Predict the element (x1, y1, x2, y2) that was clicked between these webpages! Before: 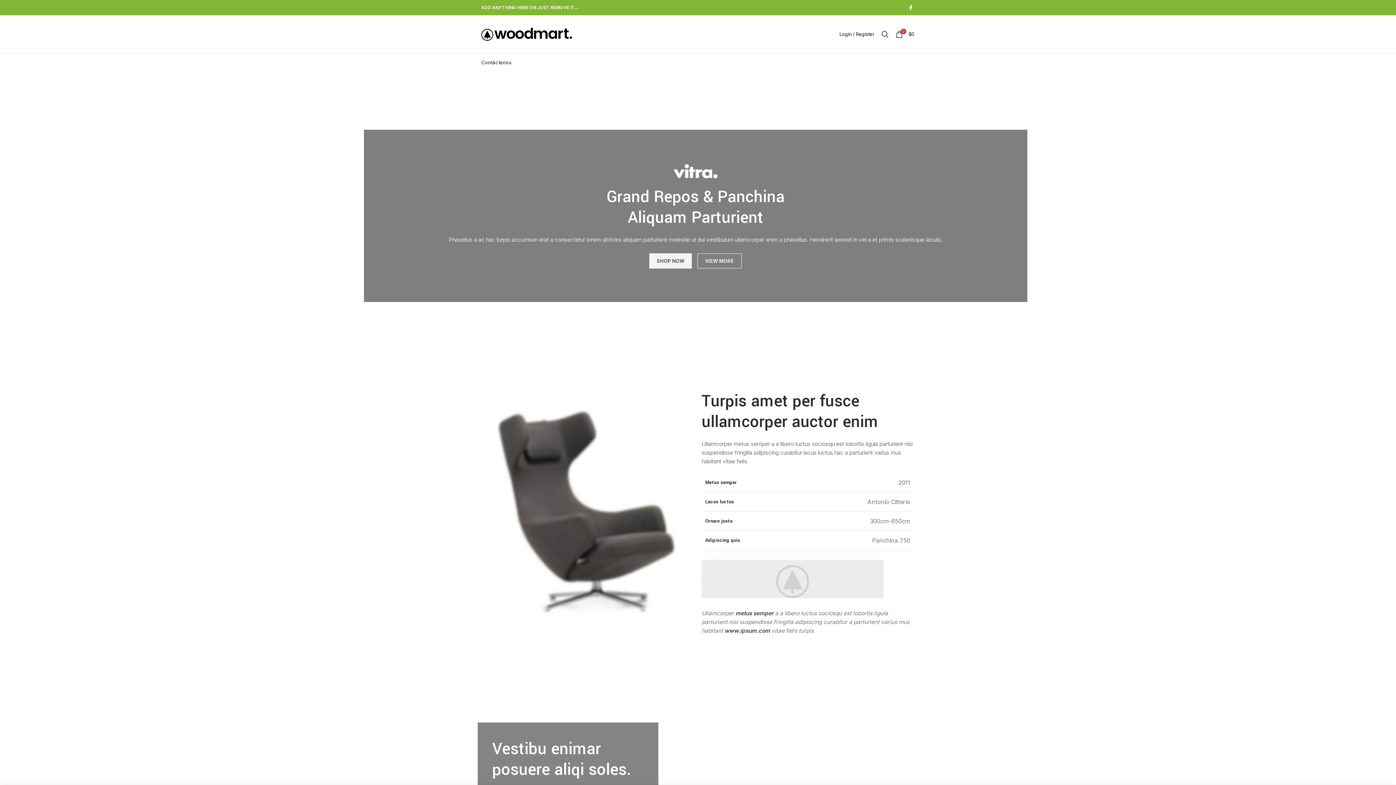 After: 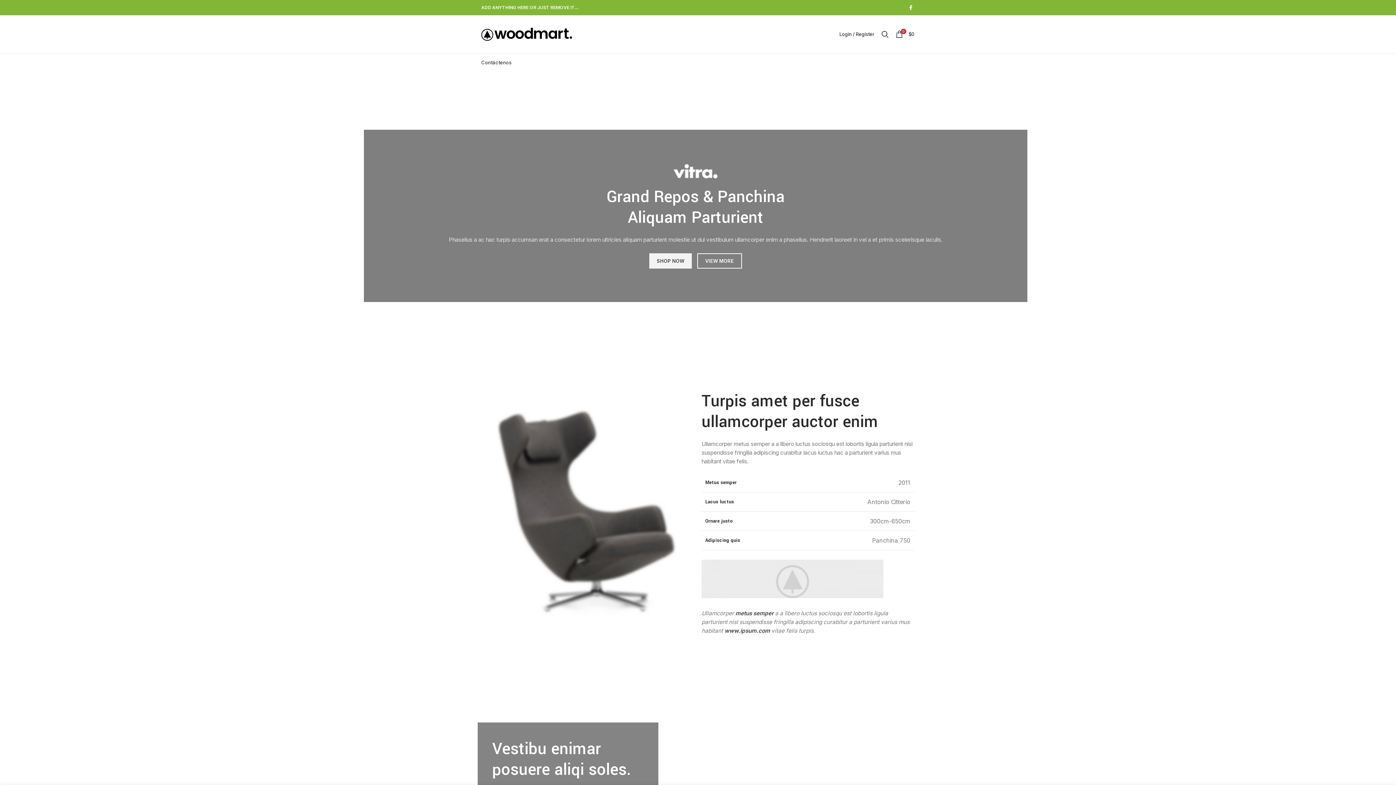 Action: label: VIEW MORE bbox: (697, 253, 742, 268)